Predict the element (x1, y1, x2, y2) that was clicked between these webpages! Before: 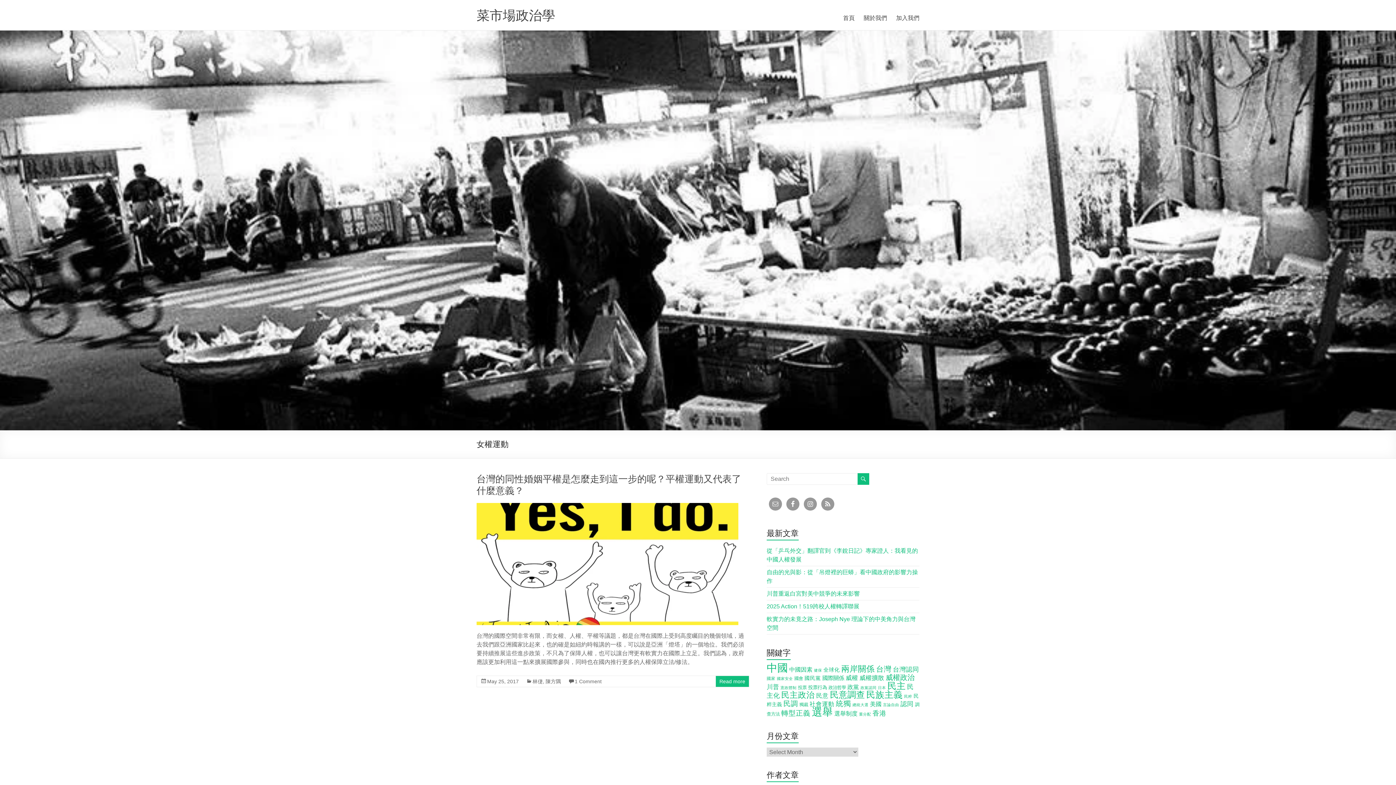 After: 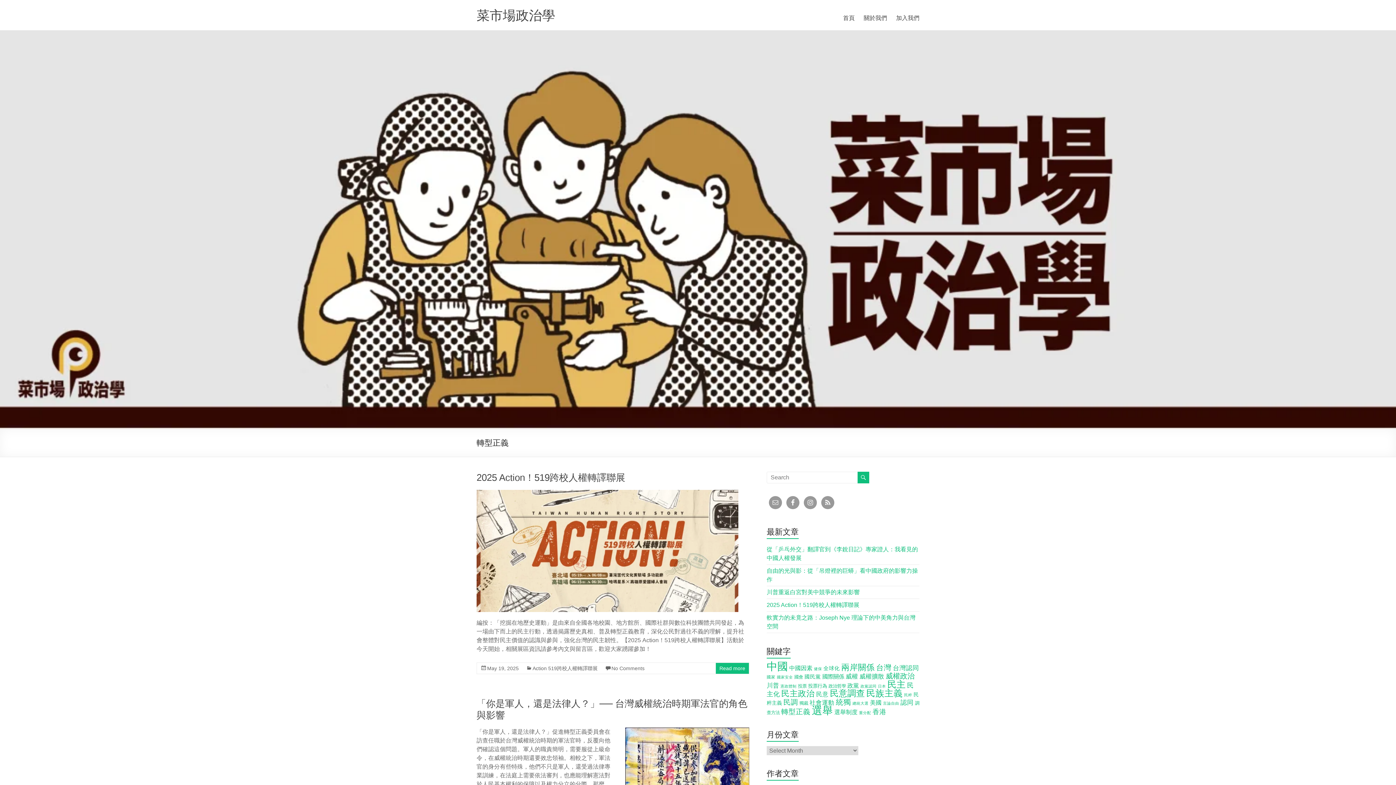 Action: bbox: (781, 709, 810, 717) label: 轉型正義 (24 items)